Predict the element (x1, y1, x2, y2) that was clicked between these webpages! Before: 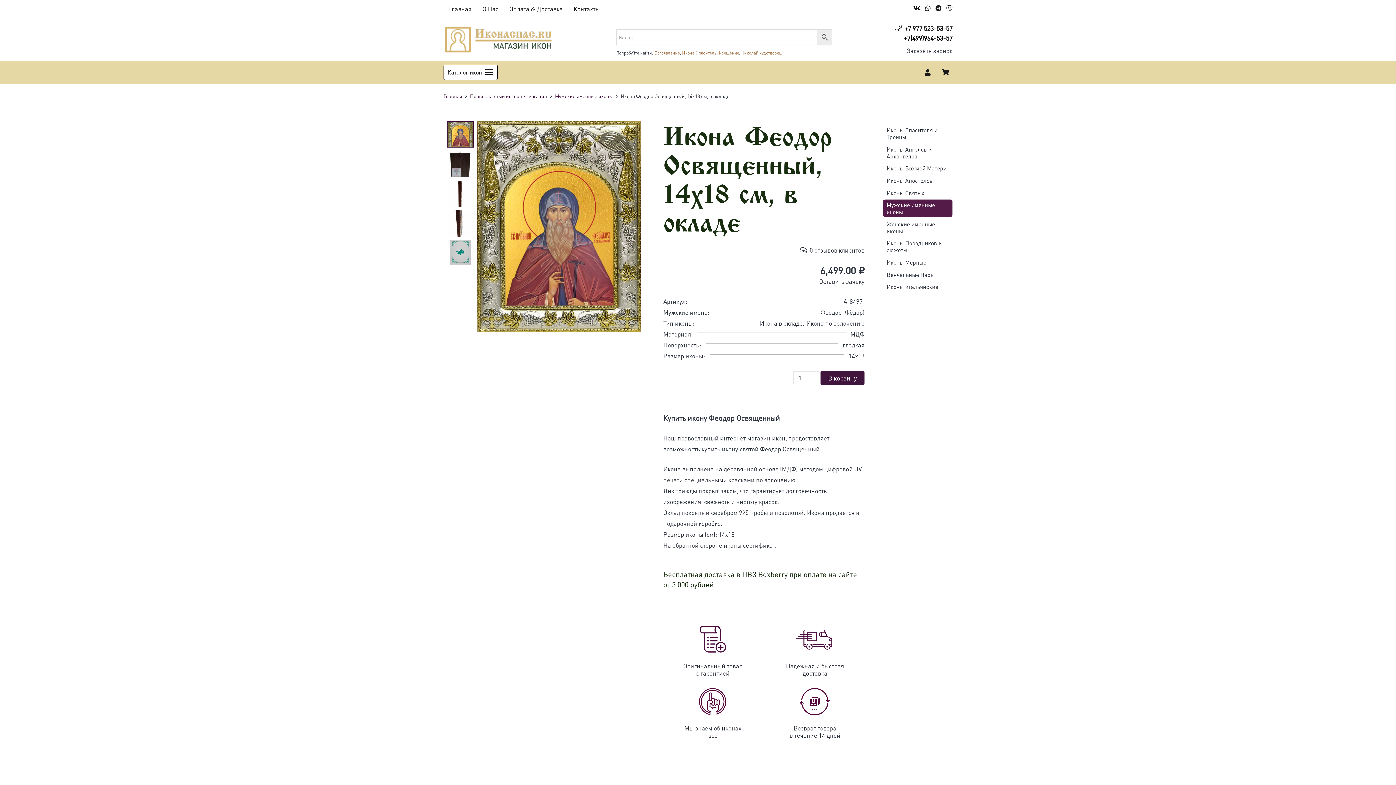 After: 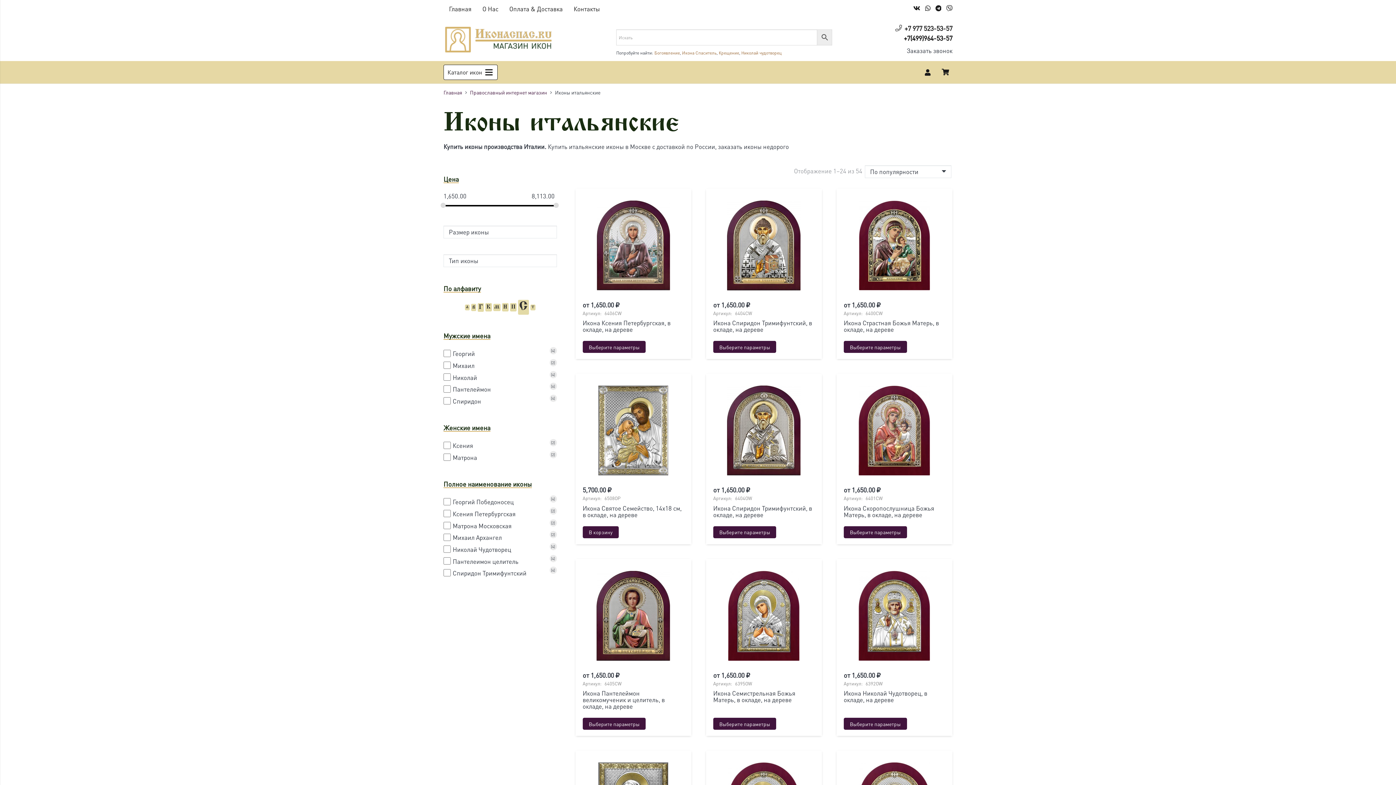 Action: label: Иконы итальянские bbox: (883, 281, 952, 292)